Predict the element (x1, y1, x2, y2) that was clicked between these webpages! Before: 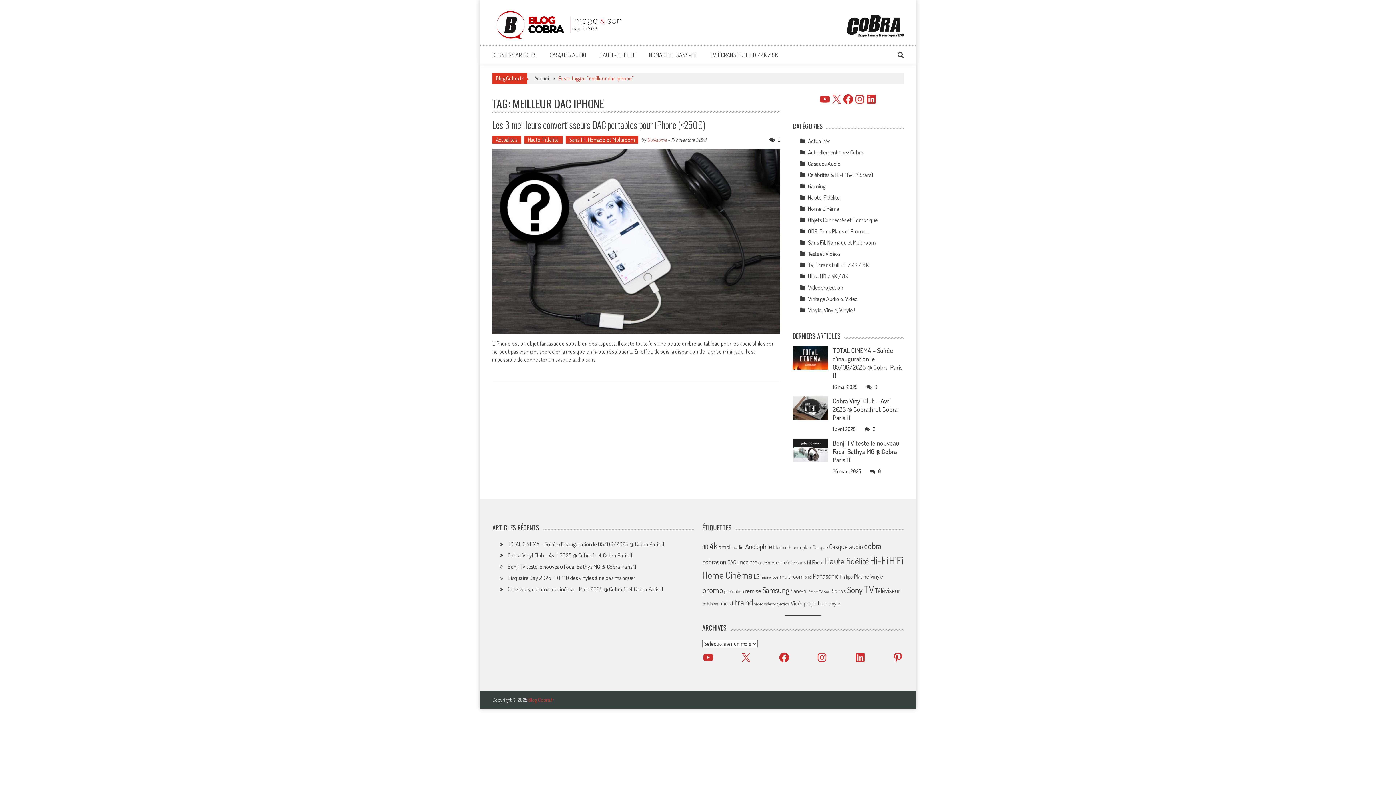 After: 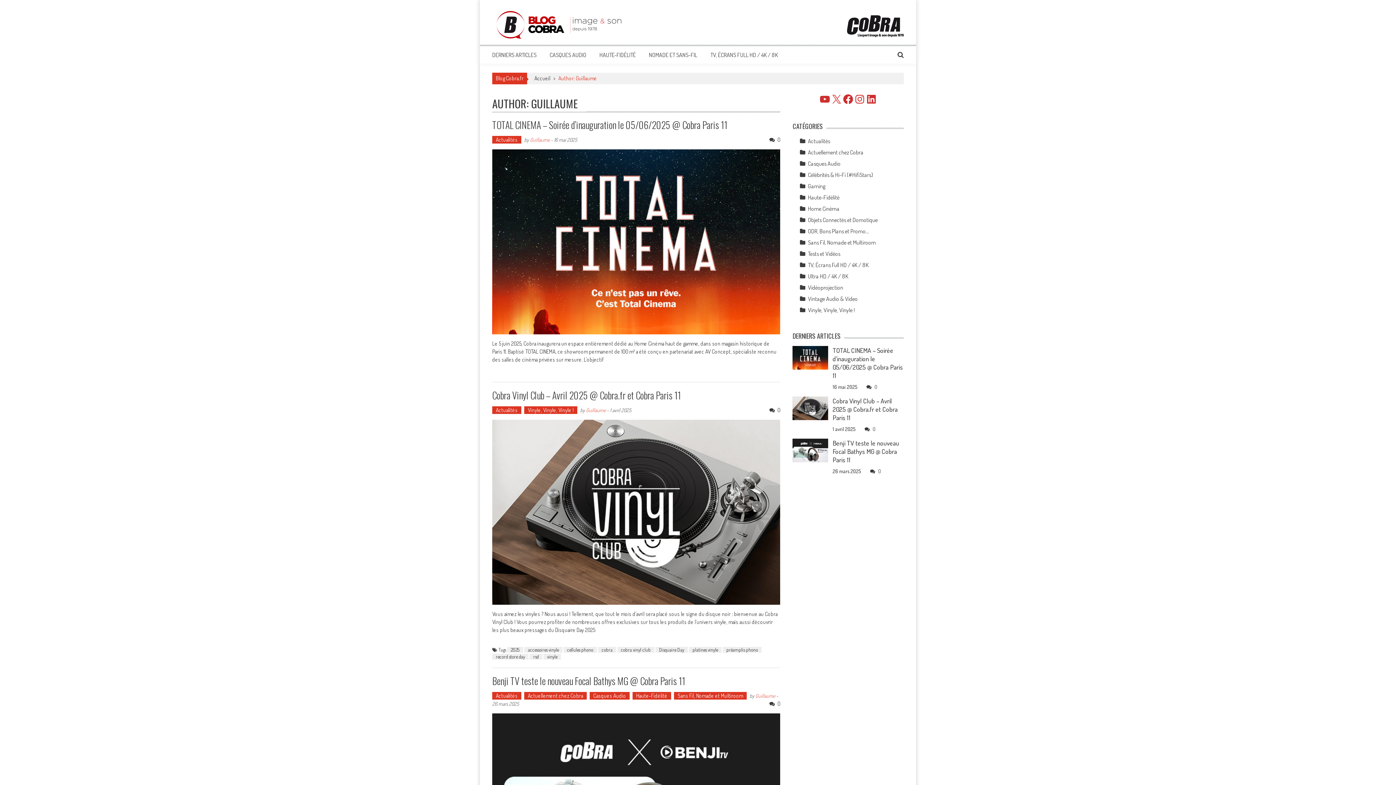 Action: bbox: (647, 136, 666, 142) label: Guillaume